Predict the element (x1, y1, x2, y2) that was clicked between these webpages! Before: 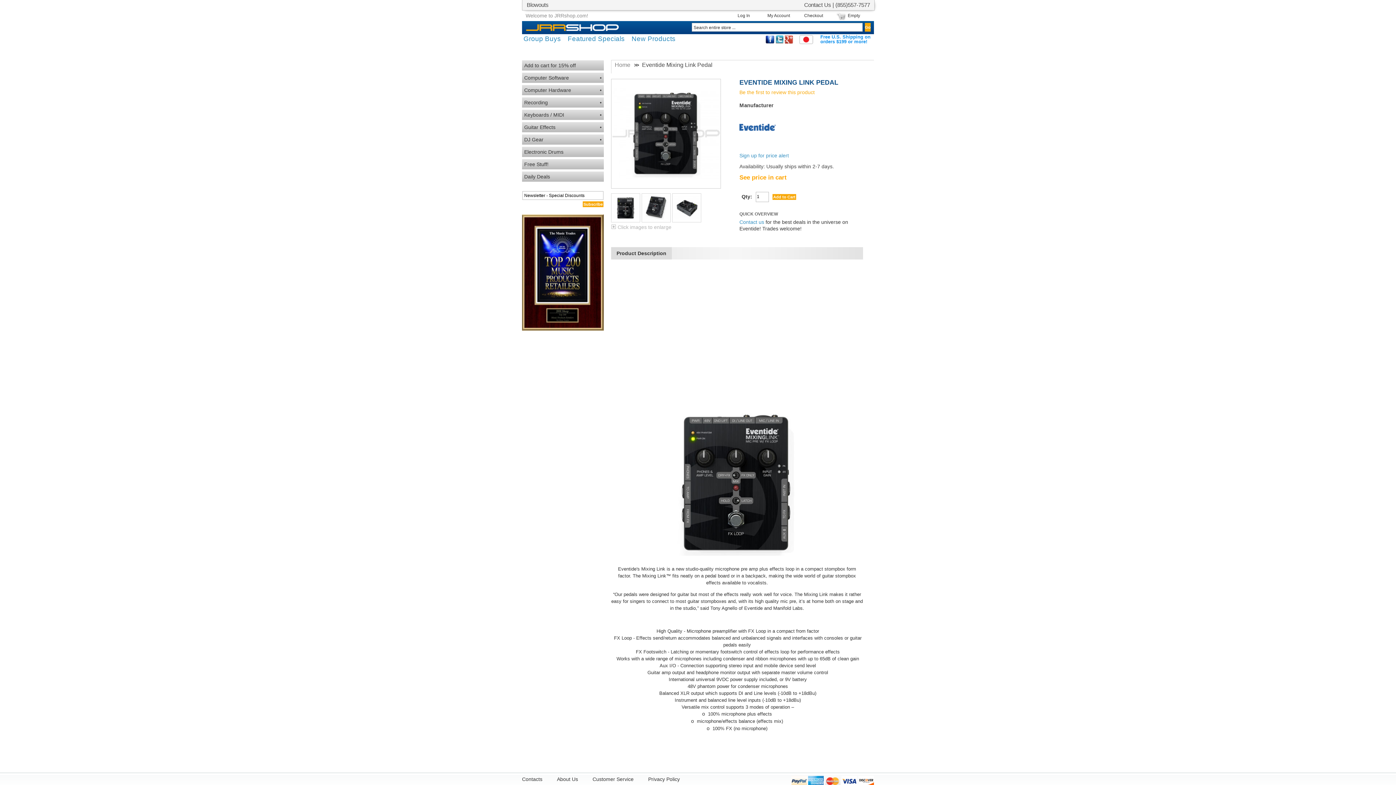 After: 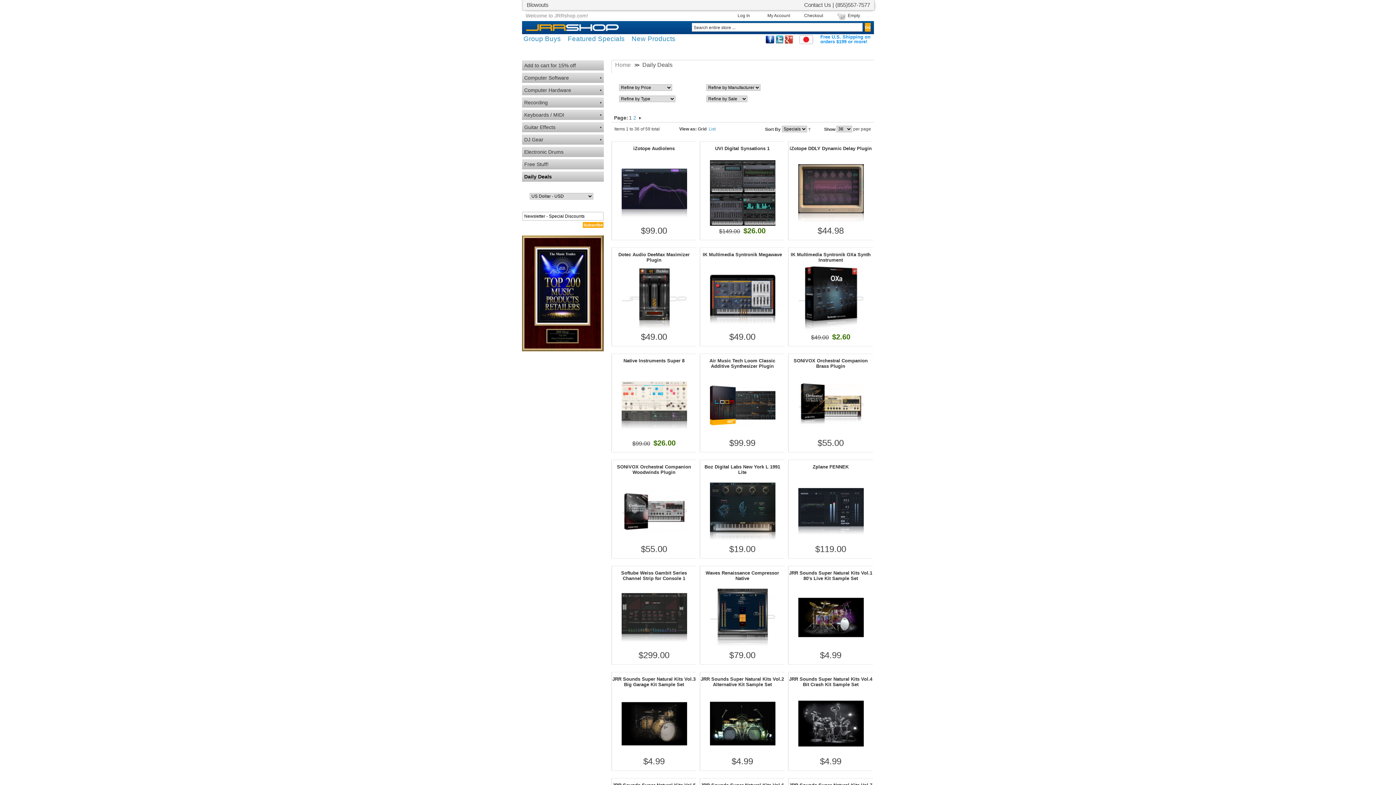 Action: bbox: (522, 171, 604, 181) label: Daily Deals